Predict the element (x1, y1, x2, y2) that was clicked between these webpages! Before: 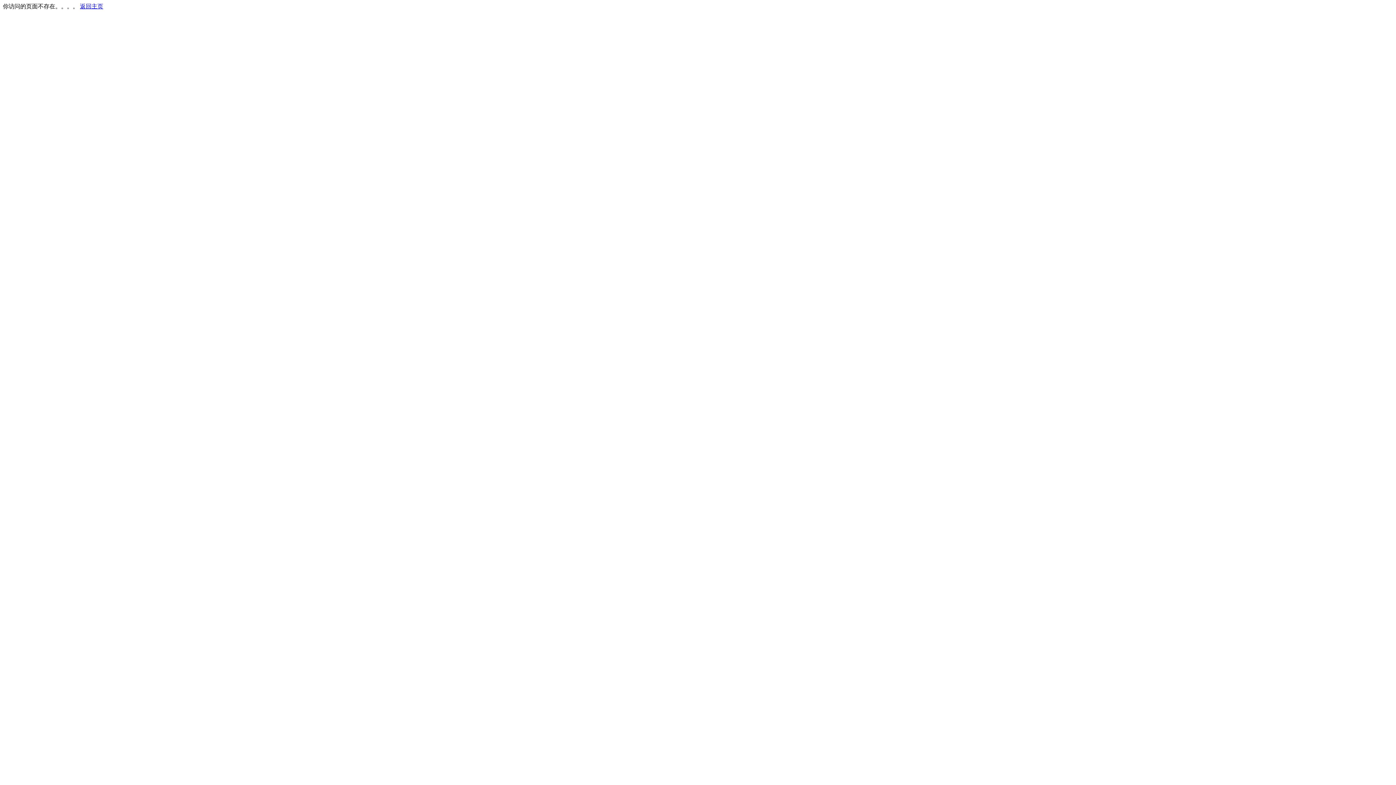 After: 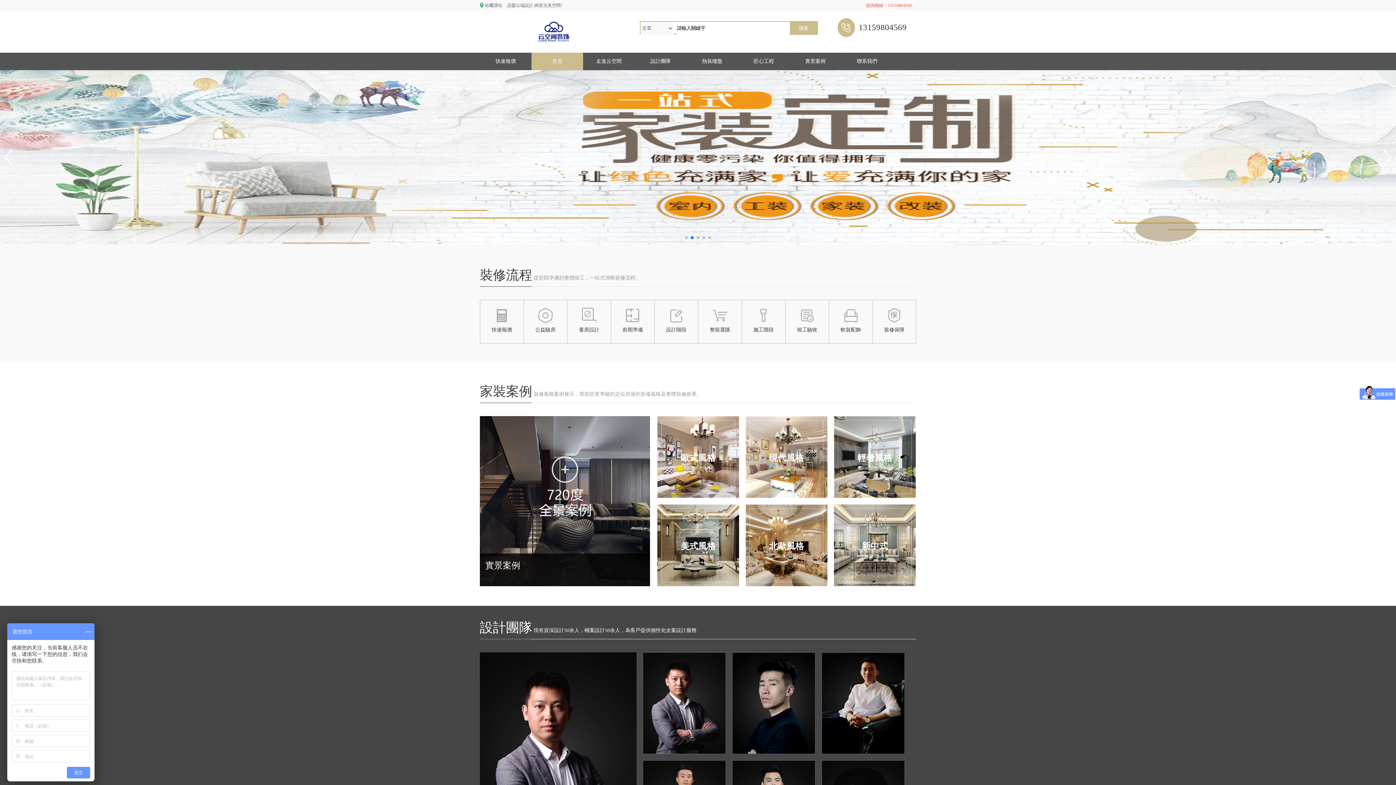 Action: bbox: (80, 3, 103, 9) label: 返回主页